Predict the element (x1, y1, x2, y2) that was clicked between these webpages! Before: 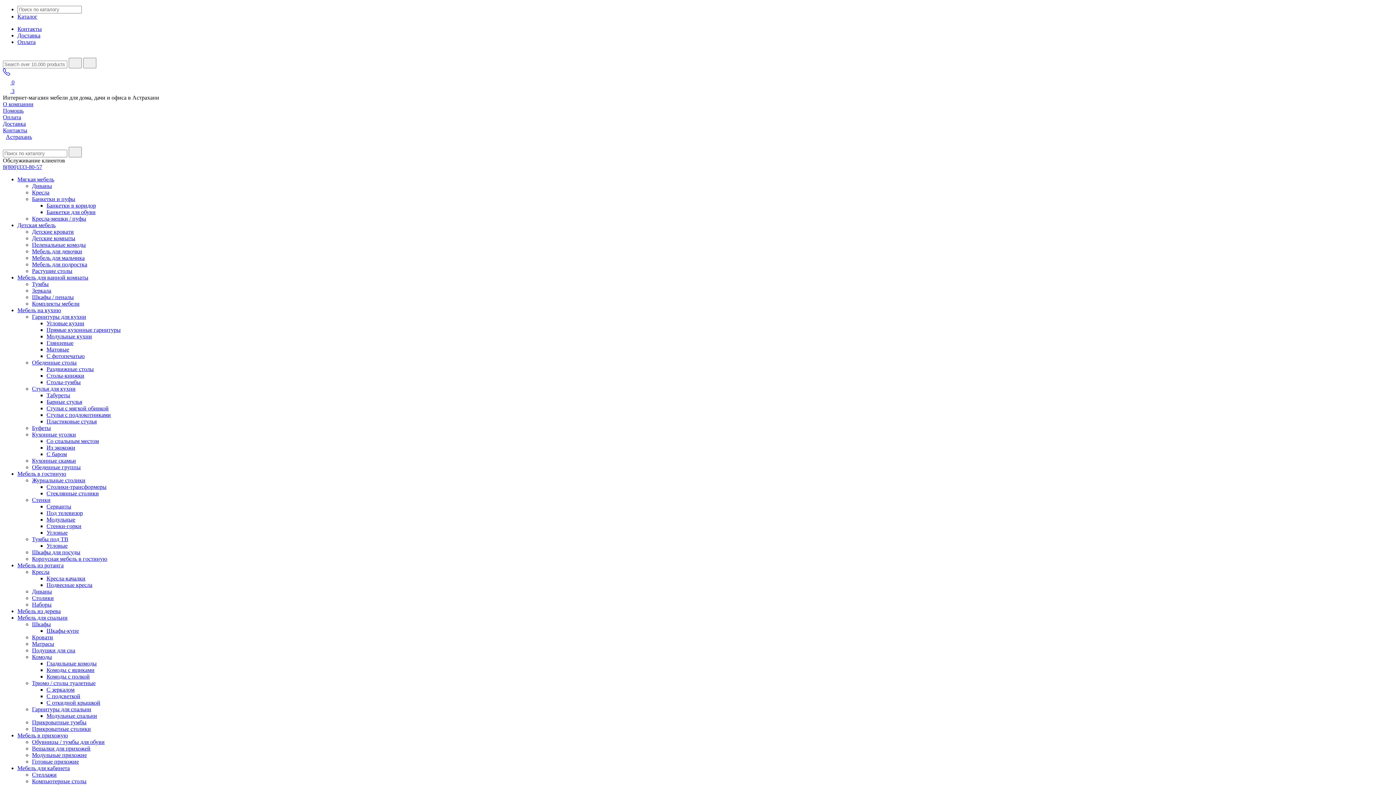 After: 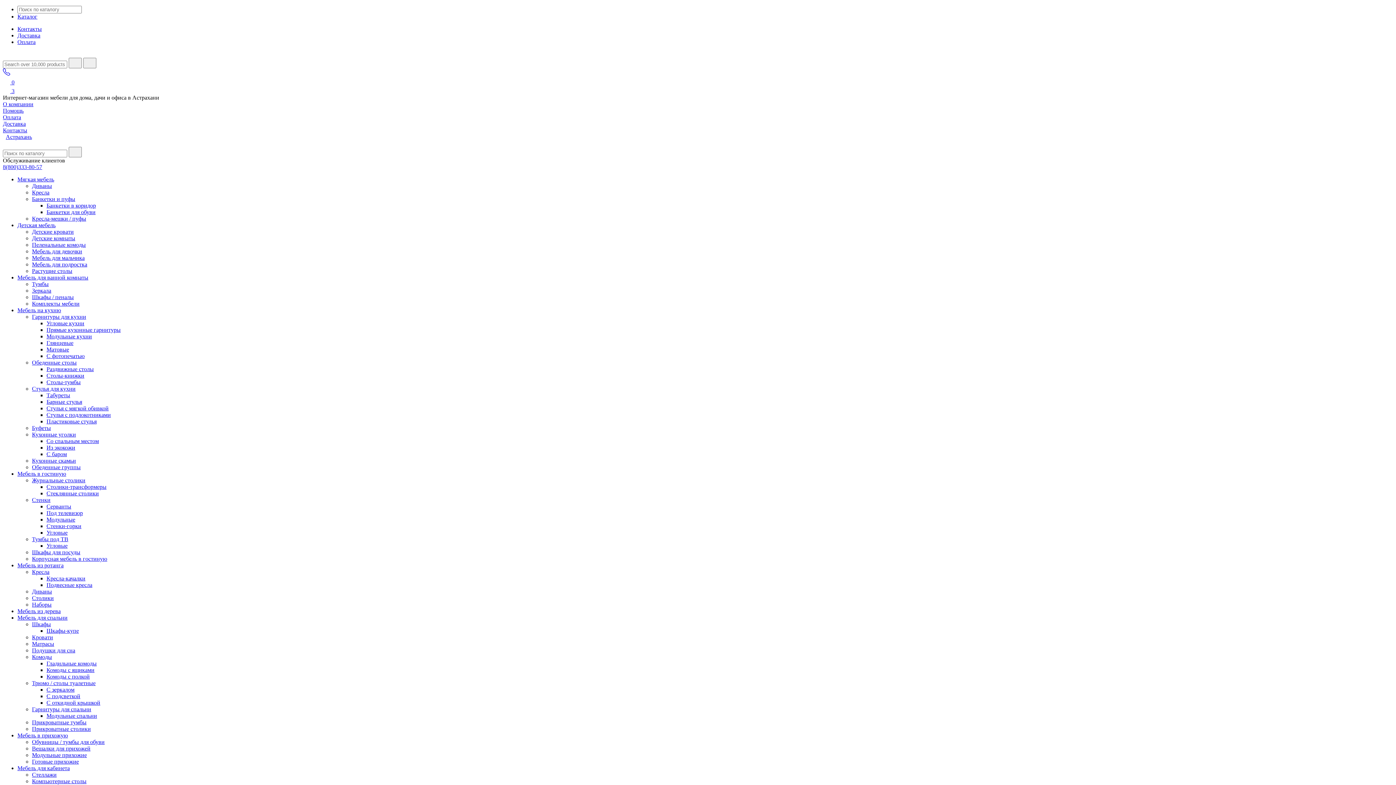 Action: label: Табуреты bbox: (46, 392, 70, 398)